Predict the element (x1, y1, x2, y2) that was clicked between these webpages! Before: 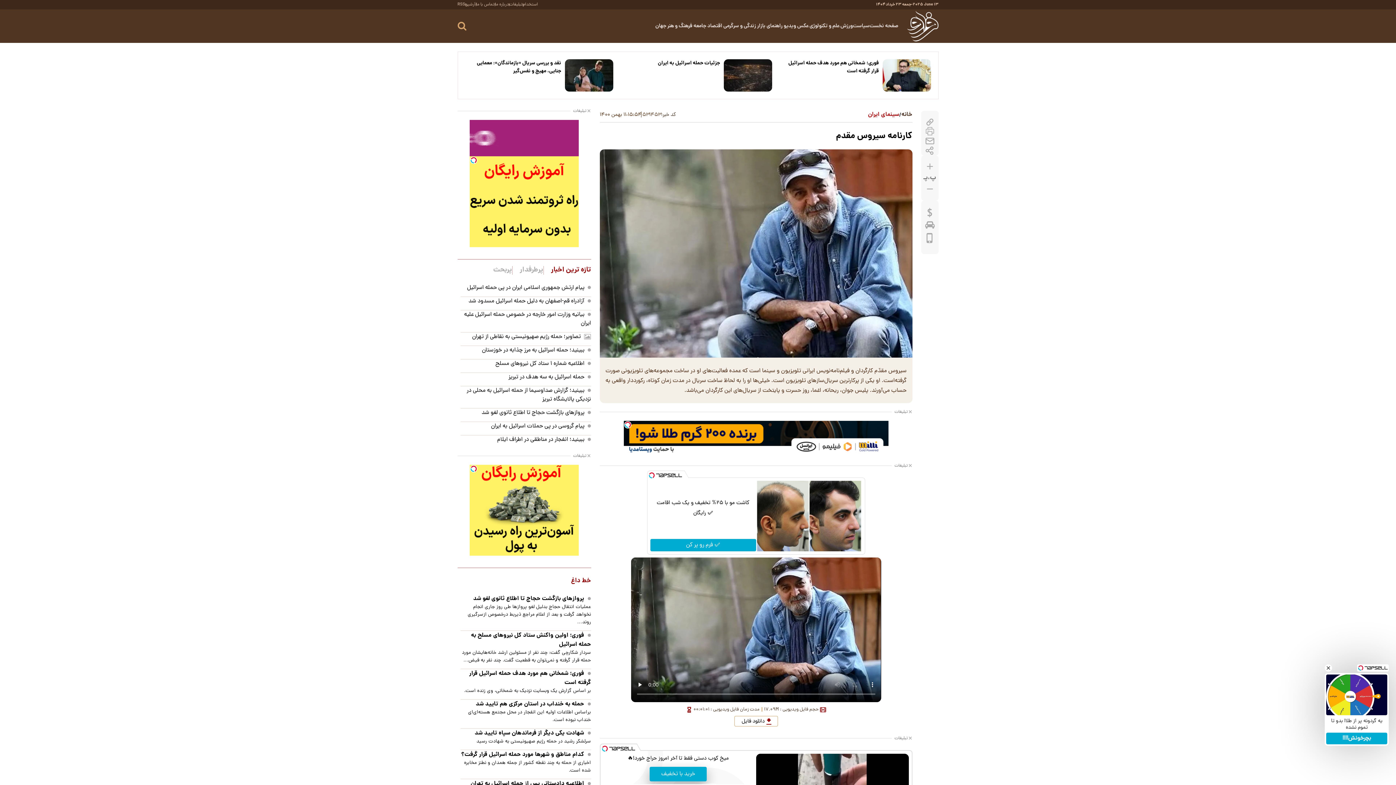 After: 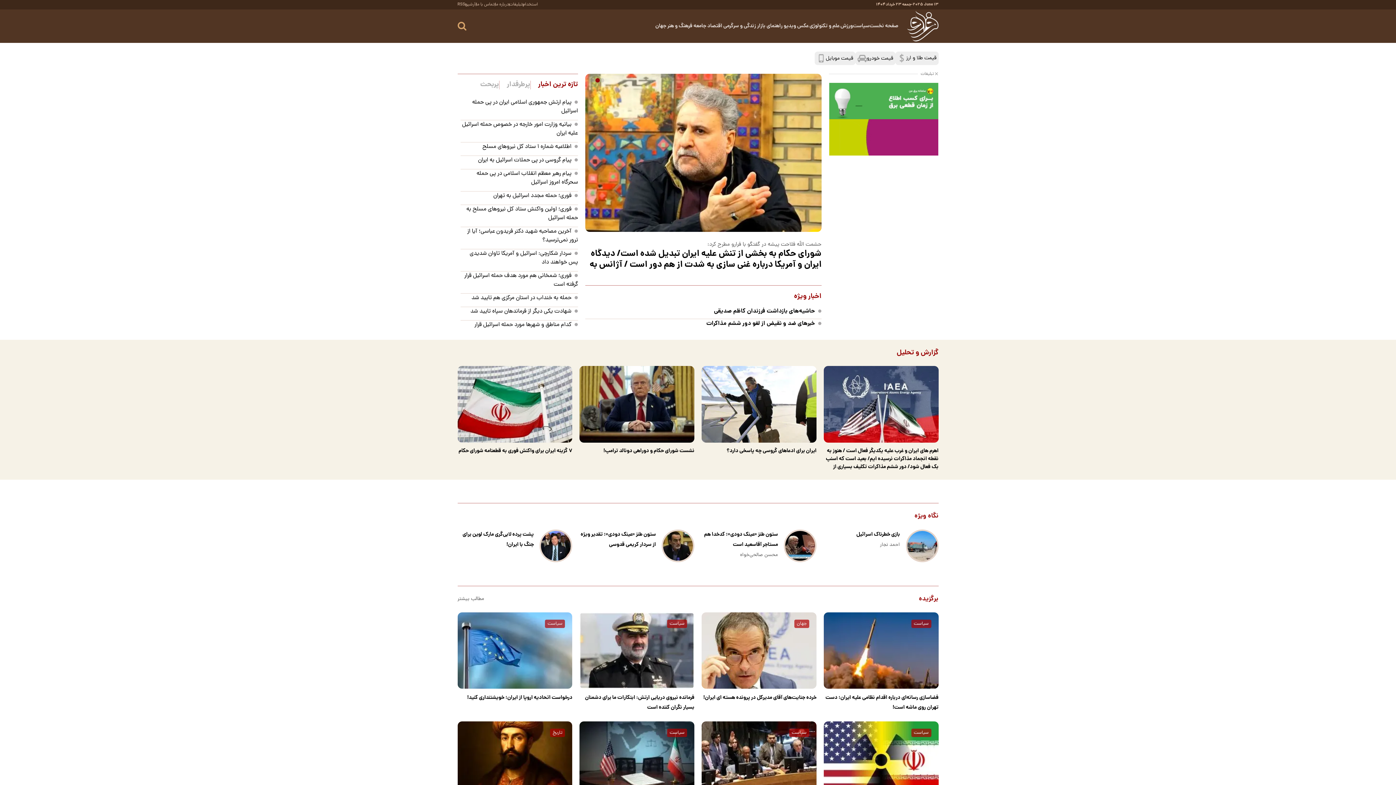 Action: label: سیاست bbox: (852, 22, 869, 30)